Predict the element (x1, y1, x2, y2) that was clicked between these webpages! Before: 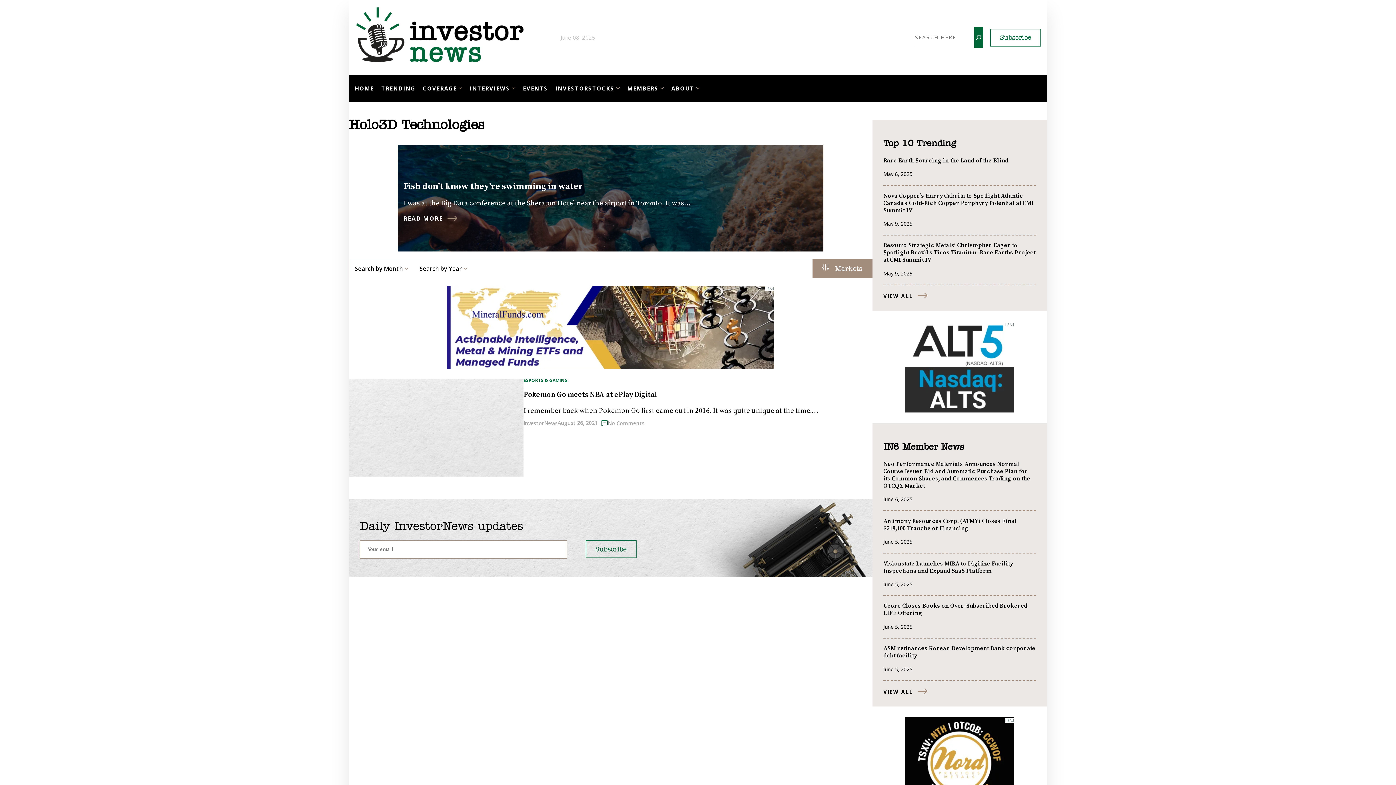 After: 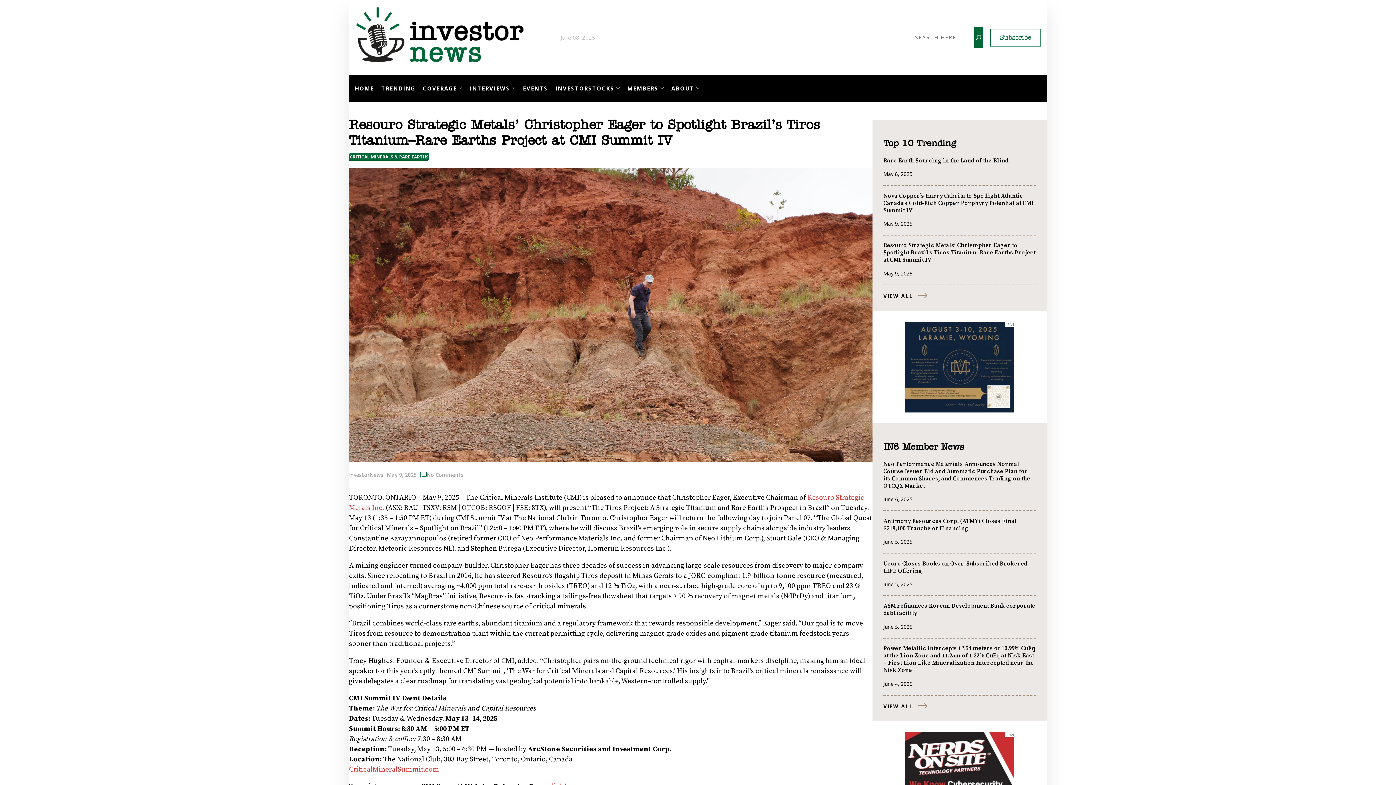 Action: bbox: (883, 241, 1036, 263) label: Resouro Strategic Metals’ Christopher Eager to Spotlight Brazil’s Tiros Titanium–Rare Earths Project at CMI Summit IV